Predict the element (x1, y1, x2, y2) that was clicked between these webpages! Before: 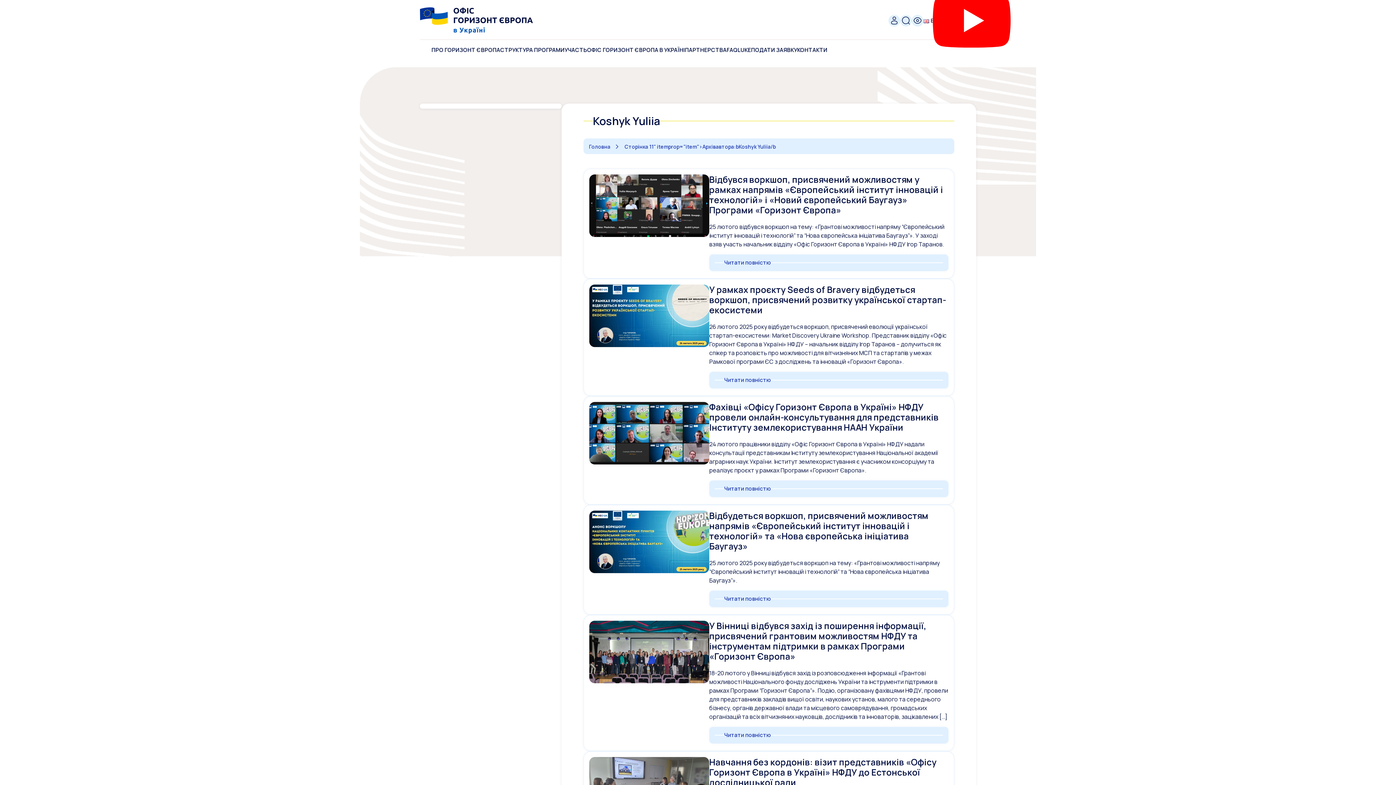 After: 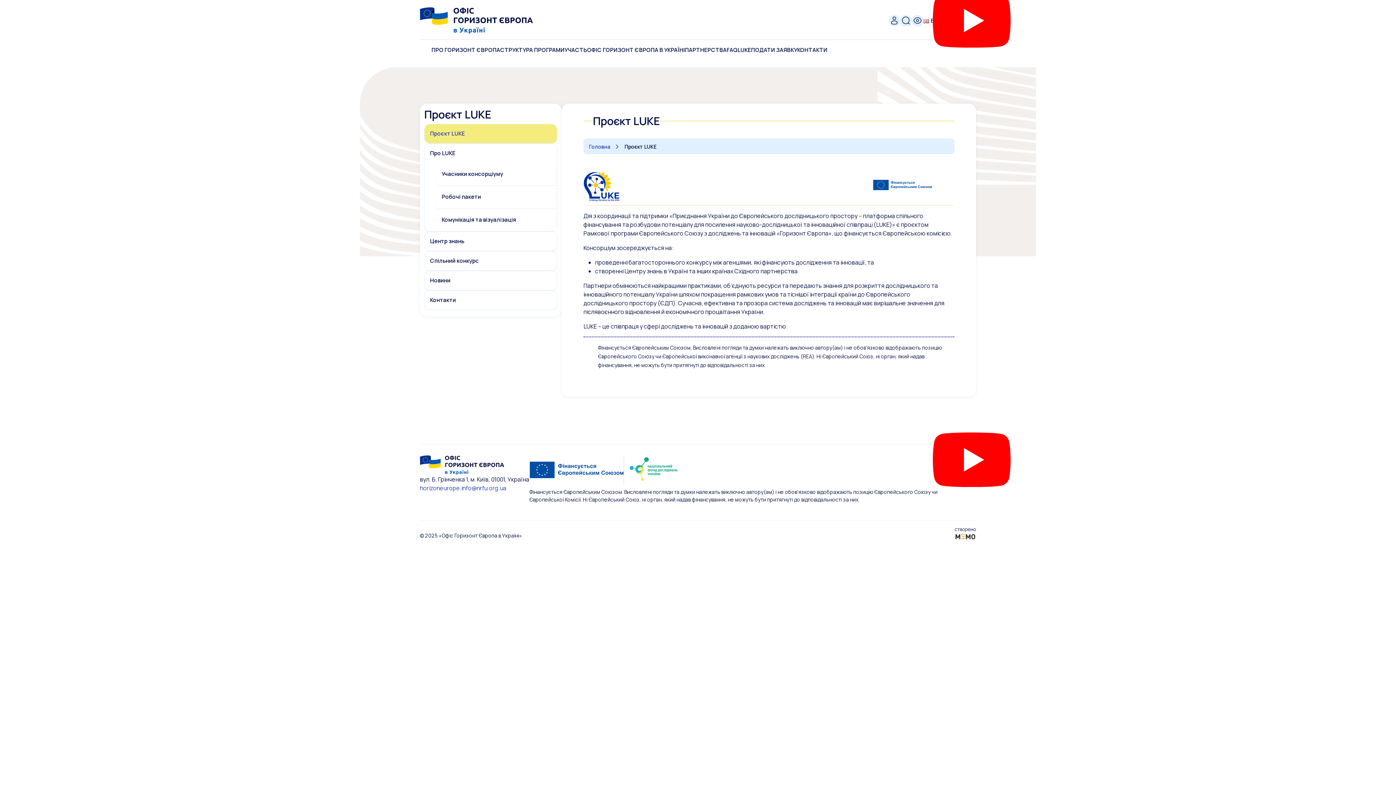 Action: bbox: (737, 46, 751, 53) label: LUKE